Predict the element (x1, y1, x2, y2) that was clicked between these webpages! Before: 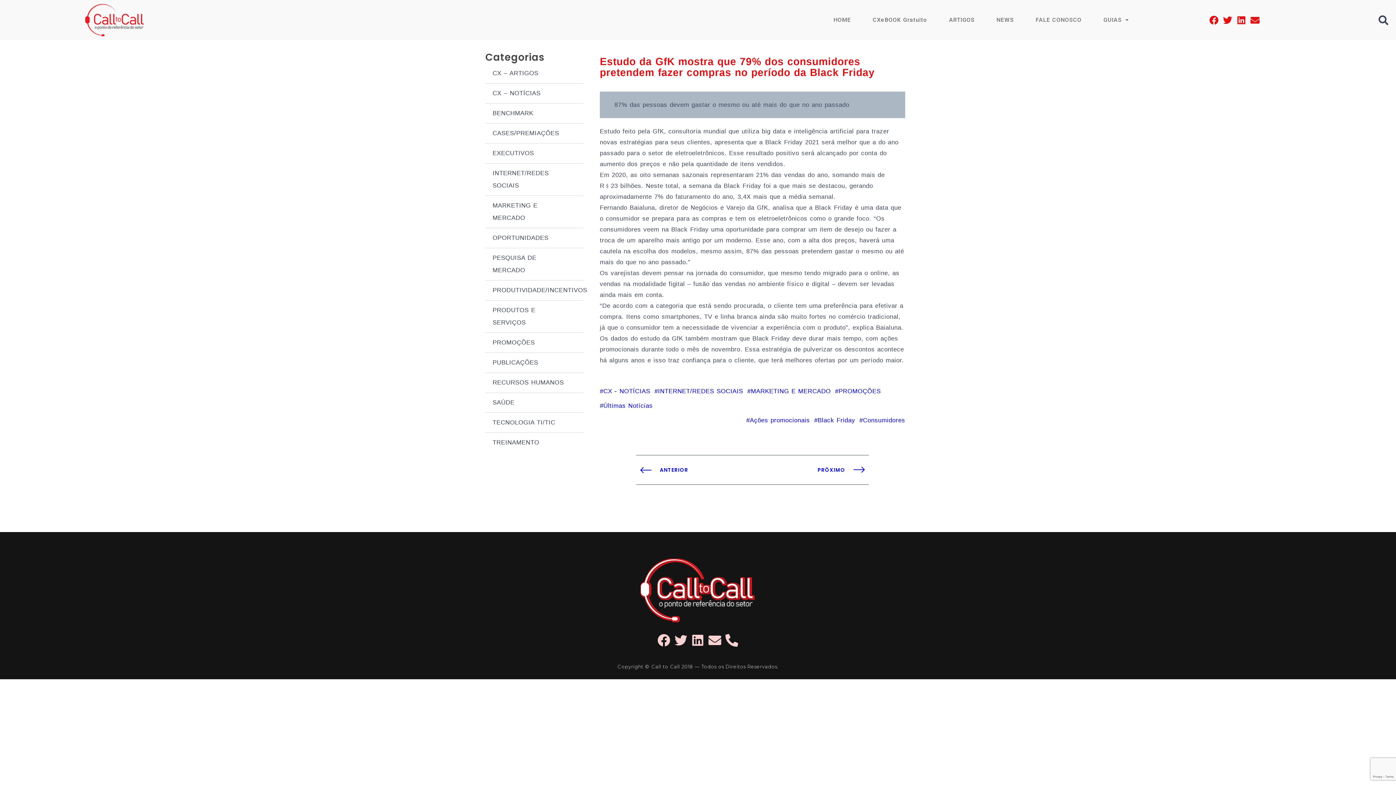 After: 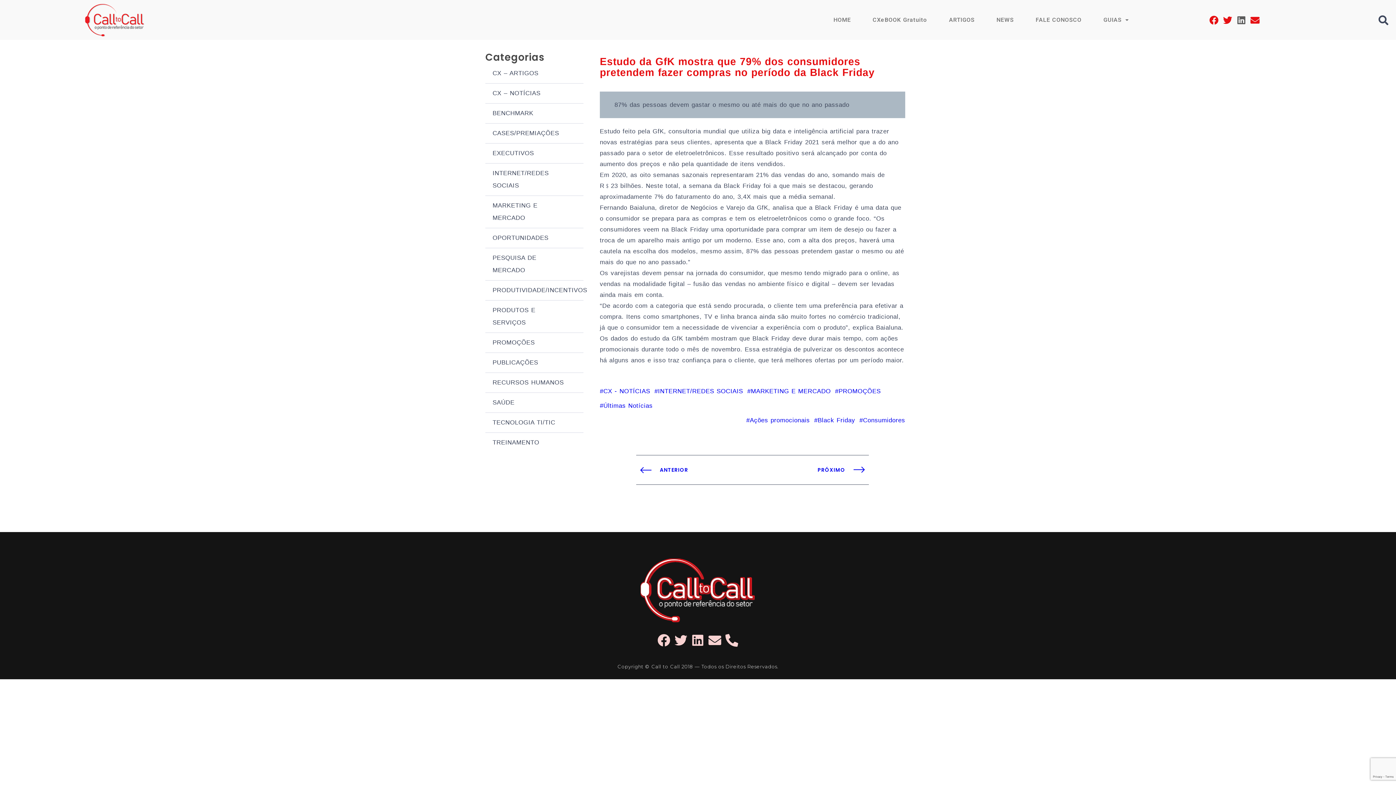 Action: label: Linkedin bbox: (1237, 15, 1246, 24)